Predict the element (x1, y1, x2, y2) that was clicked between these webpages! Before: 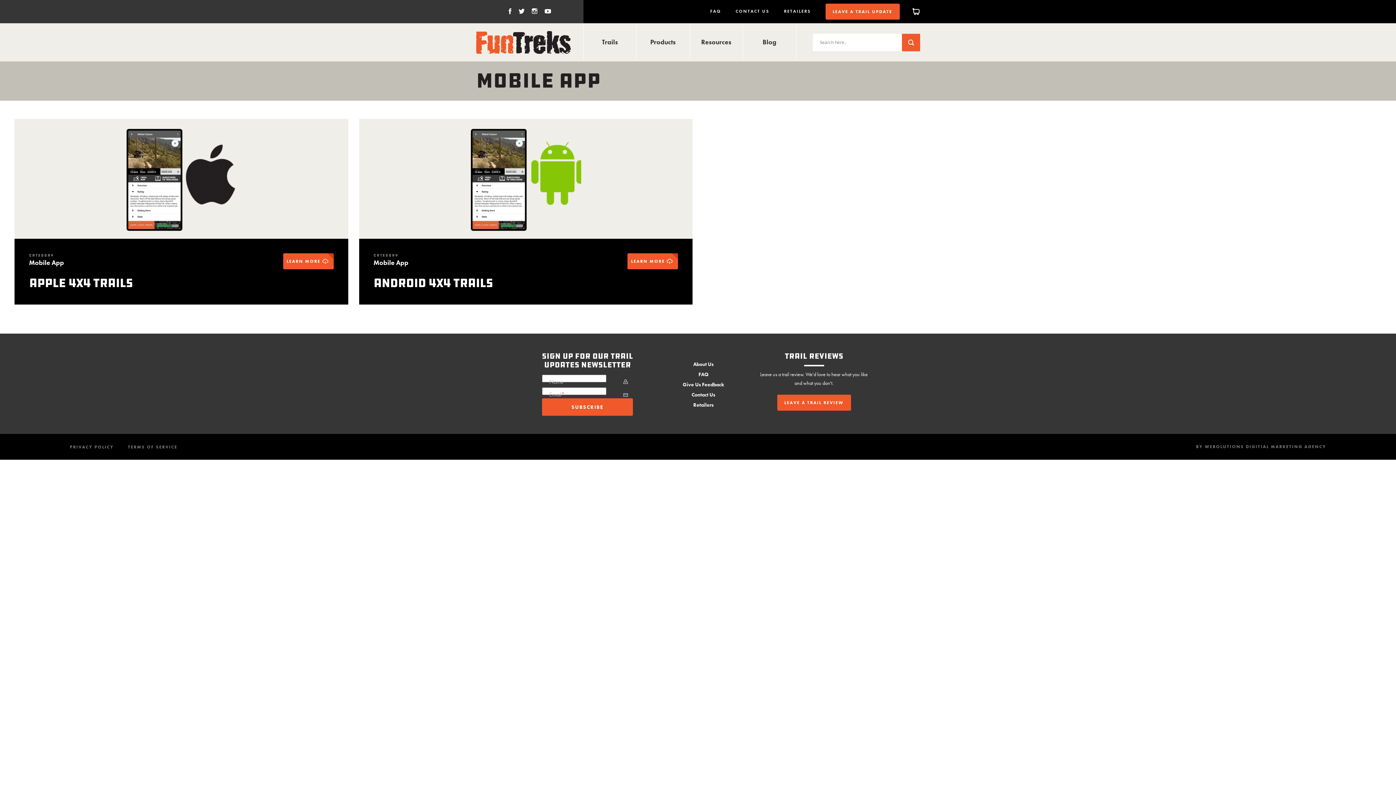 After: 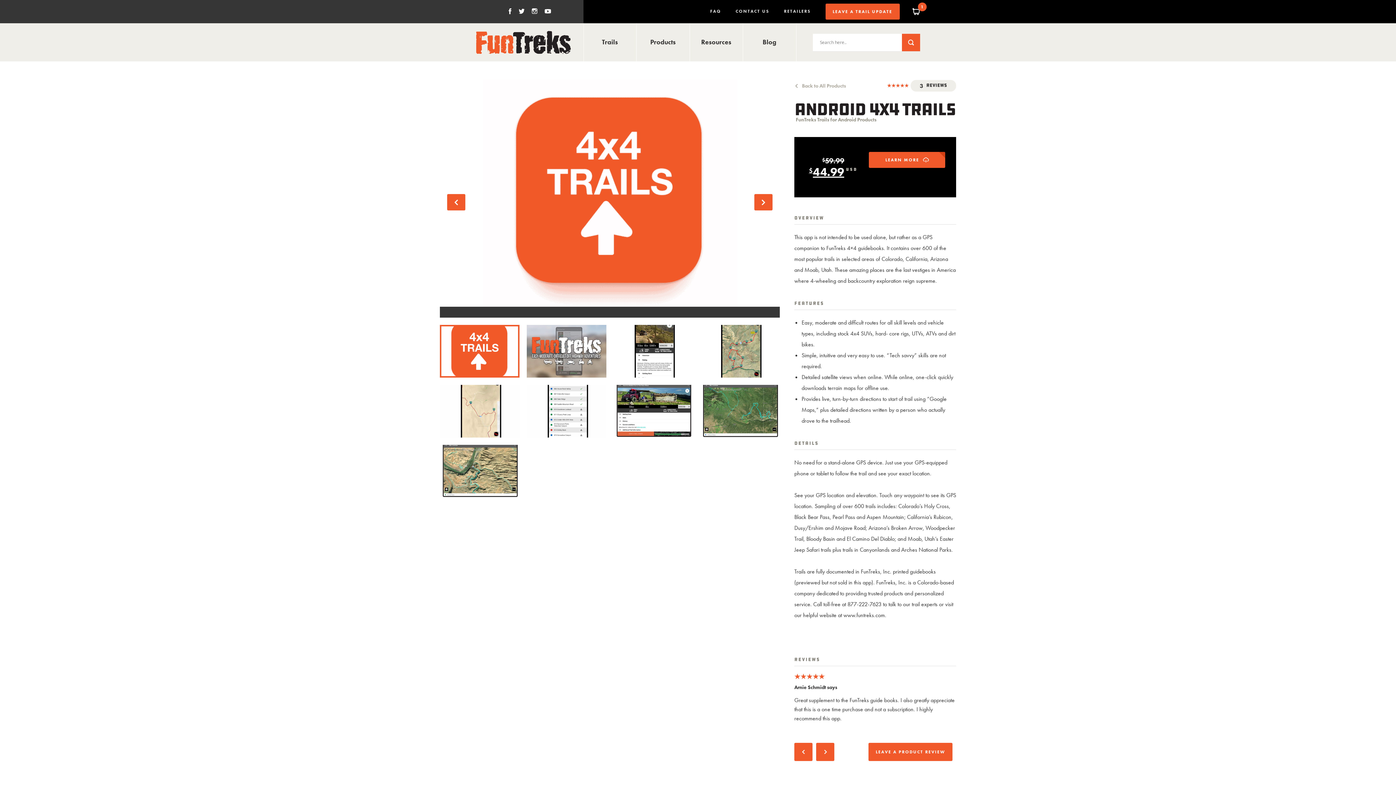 Action: label: LEARN MORE  bbox: (627, 253, 678, 269)